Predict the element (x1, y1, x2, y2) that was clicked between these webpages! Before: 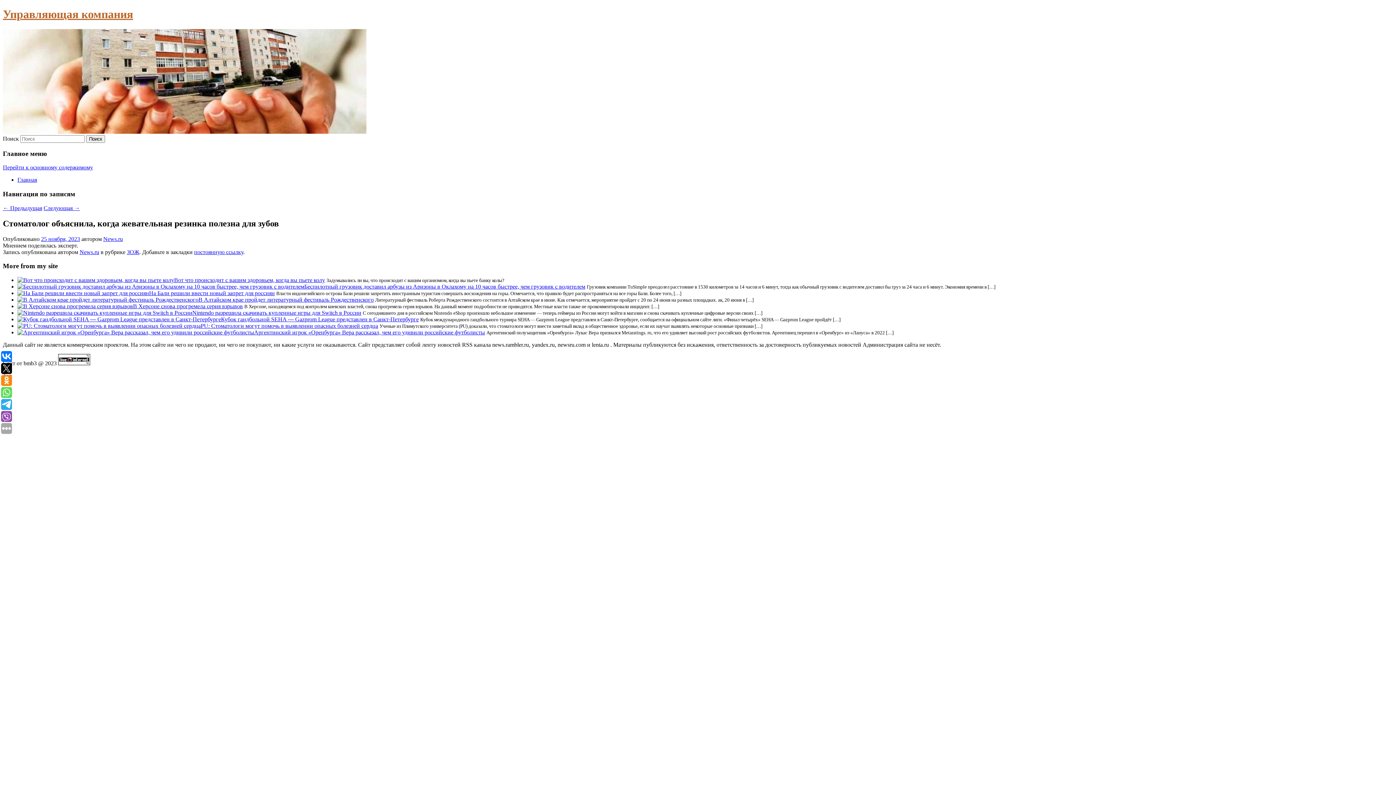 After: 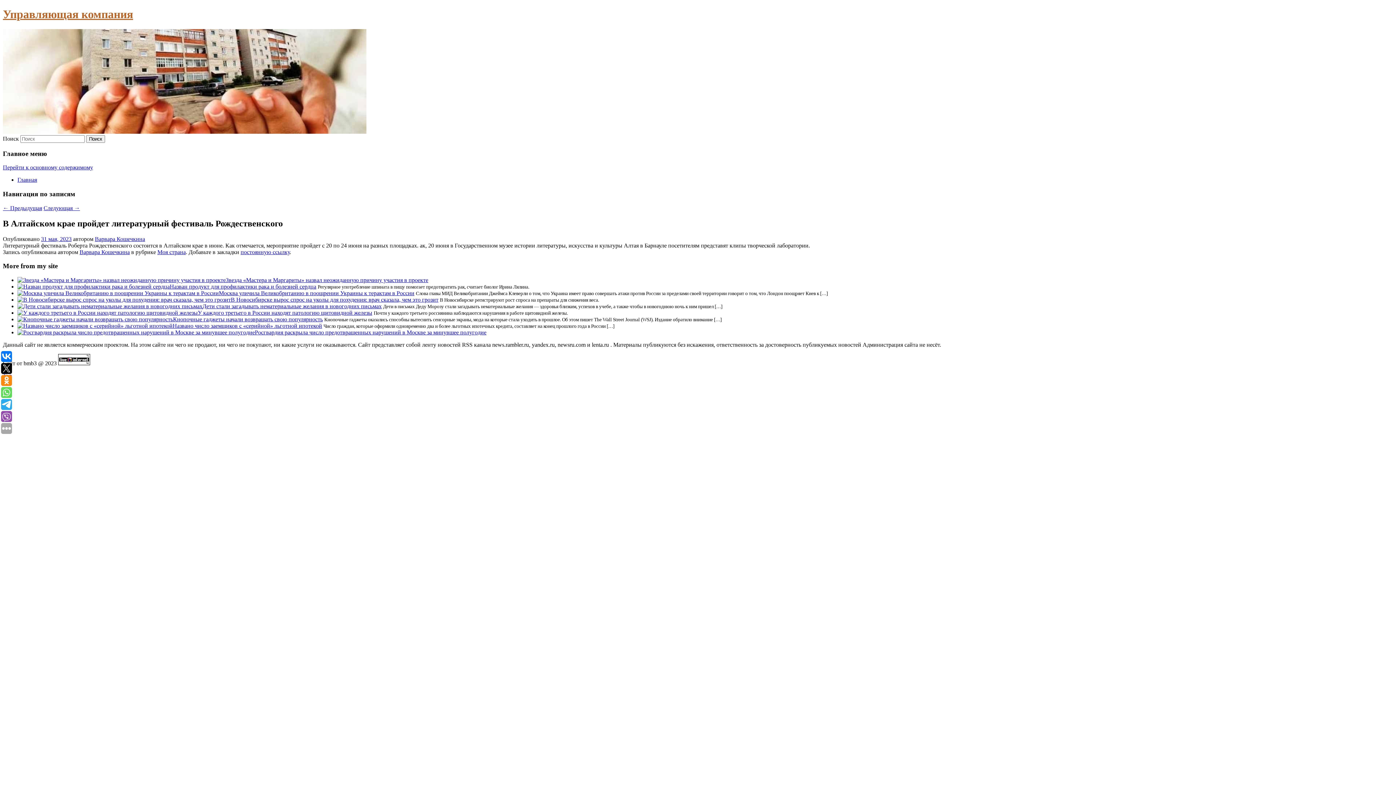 Action: bbox: (198, 296, 373, 302) label: В Алтайском крае пройдет литературный фестиваль Рождественского